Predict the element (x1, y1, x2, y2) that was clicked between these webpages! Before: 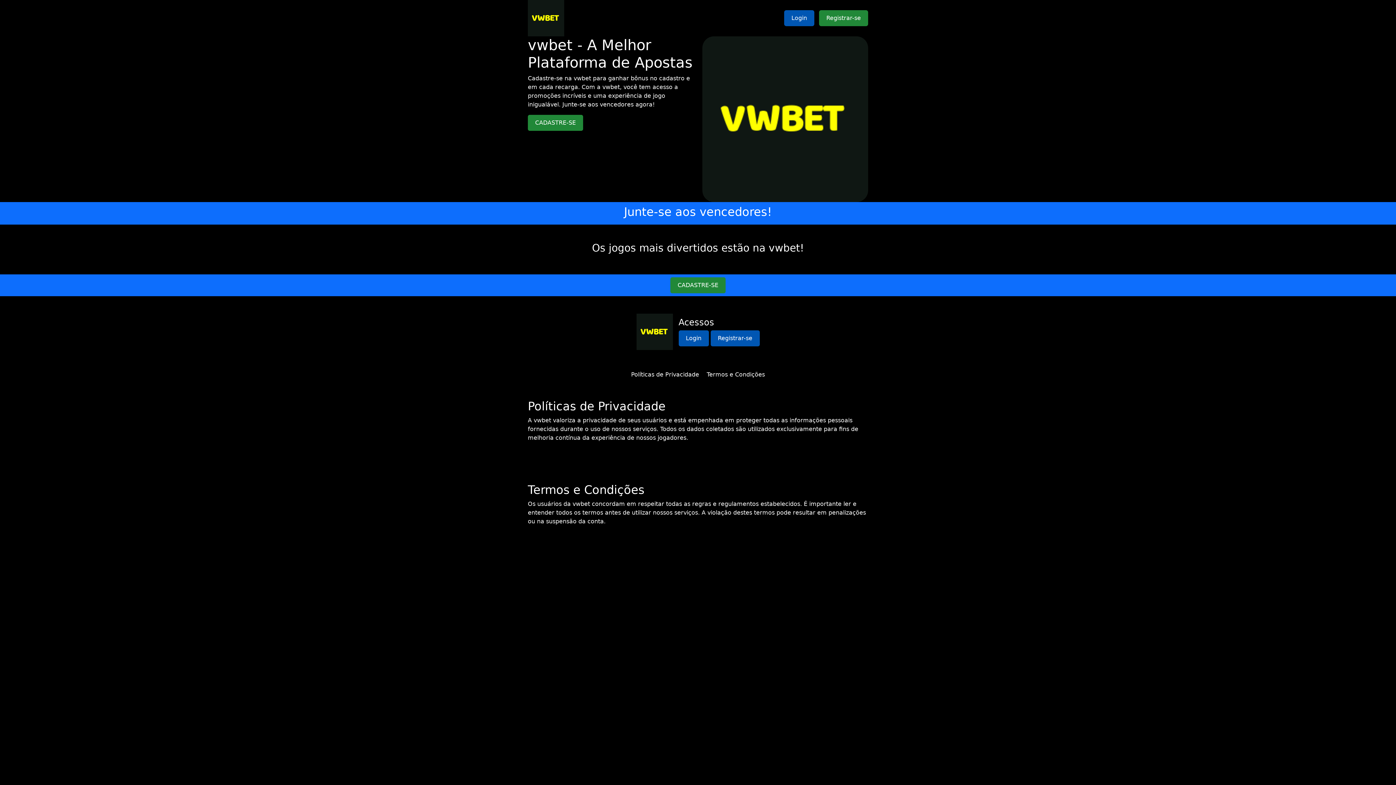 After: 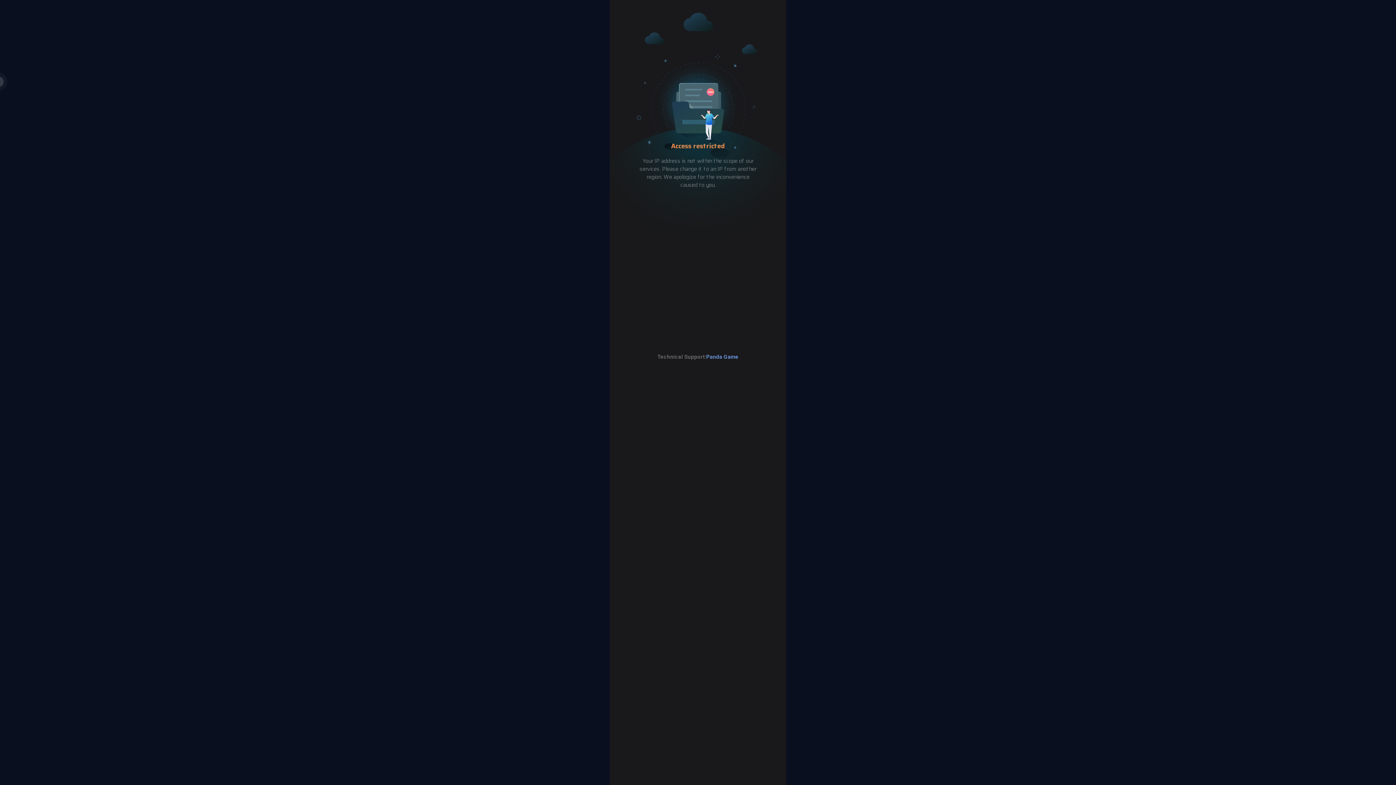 Action: bbox: (670, 277, 725, 293) label: CADASTRE-SE